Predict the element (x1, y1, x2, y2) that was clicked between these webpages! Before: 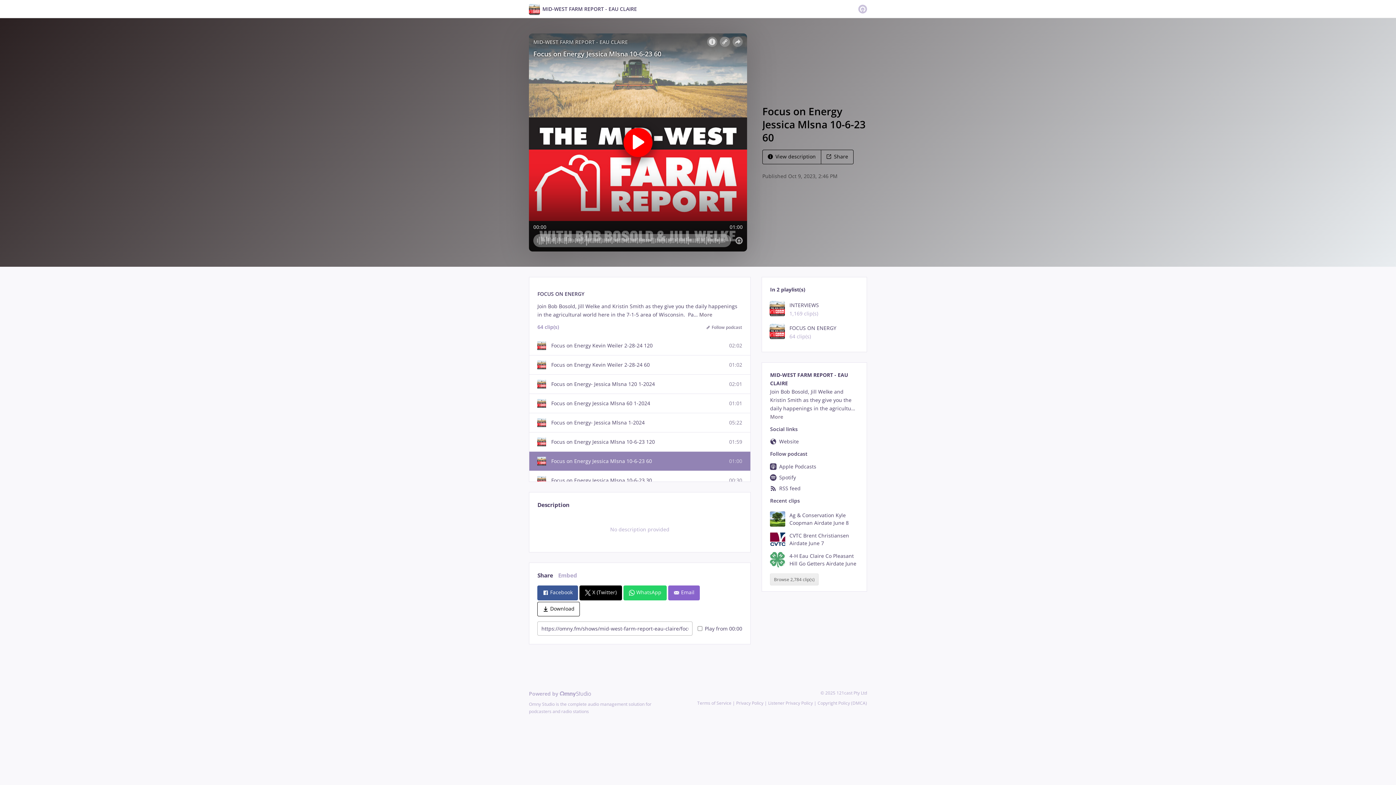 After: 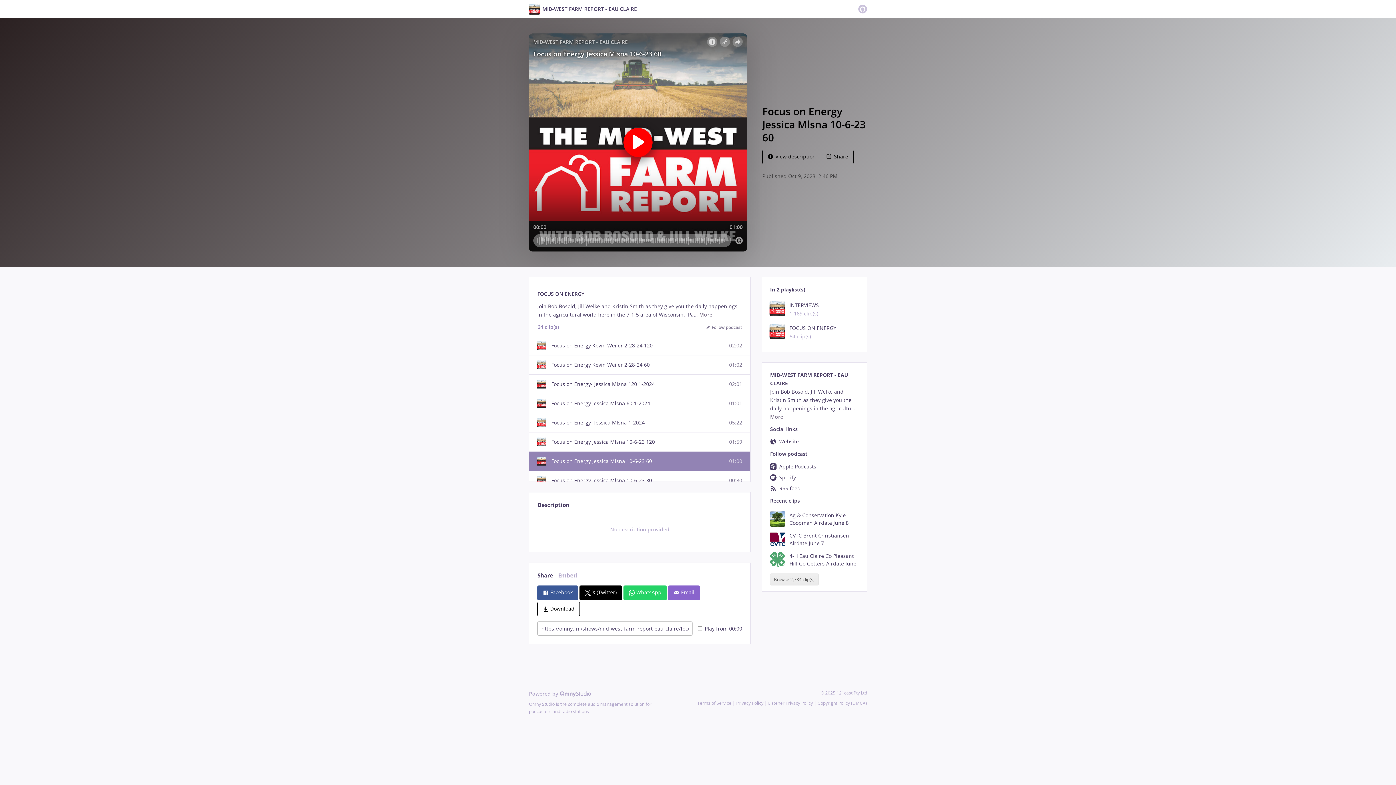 Action: bbox: (579, 585, 622, 600) label:  X (Twitter)